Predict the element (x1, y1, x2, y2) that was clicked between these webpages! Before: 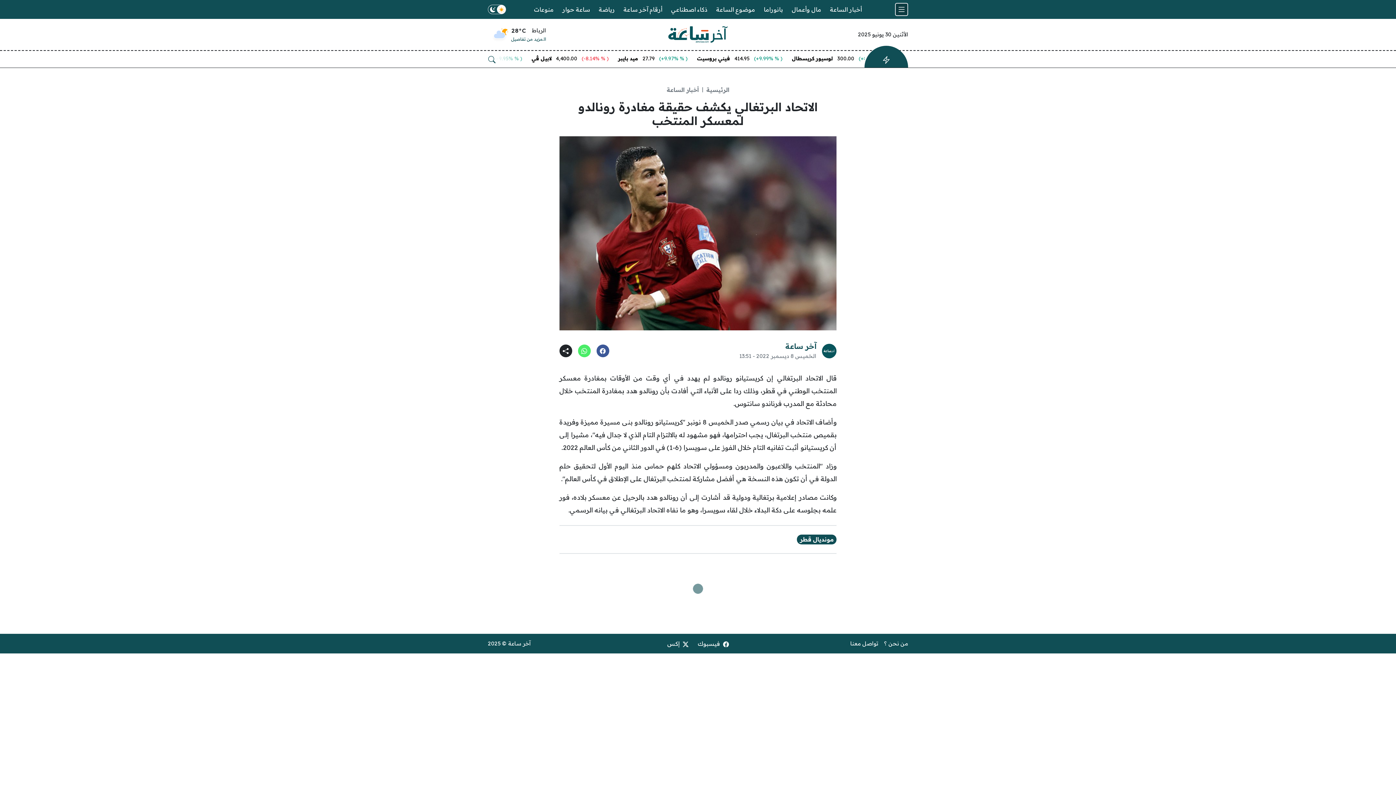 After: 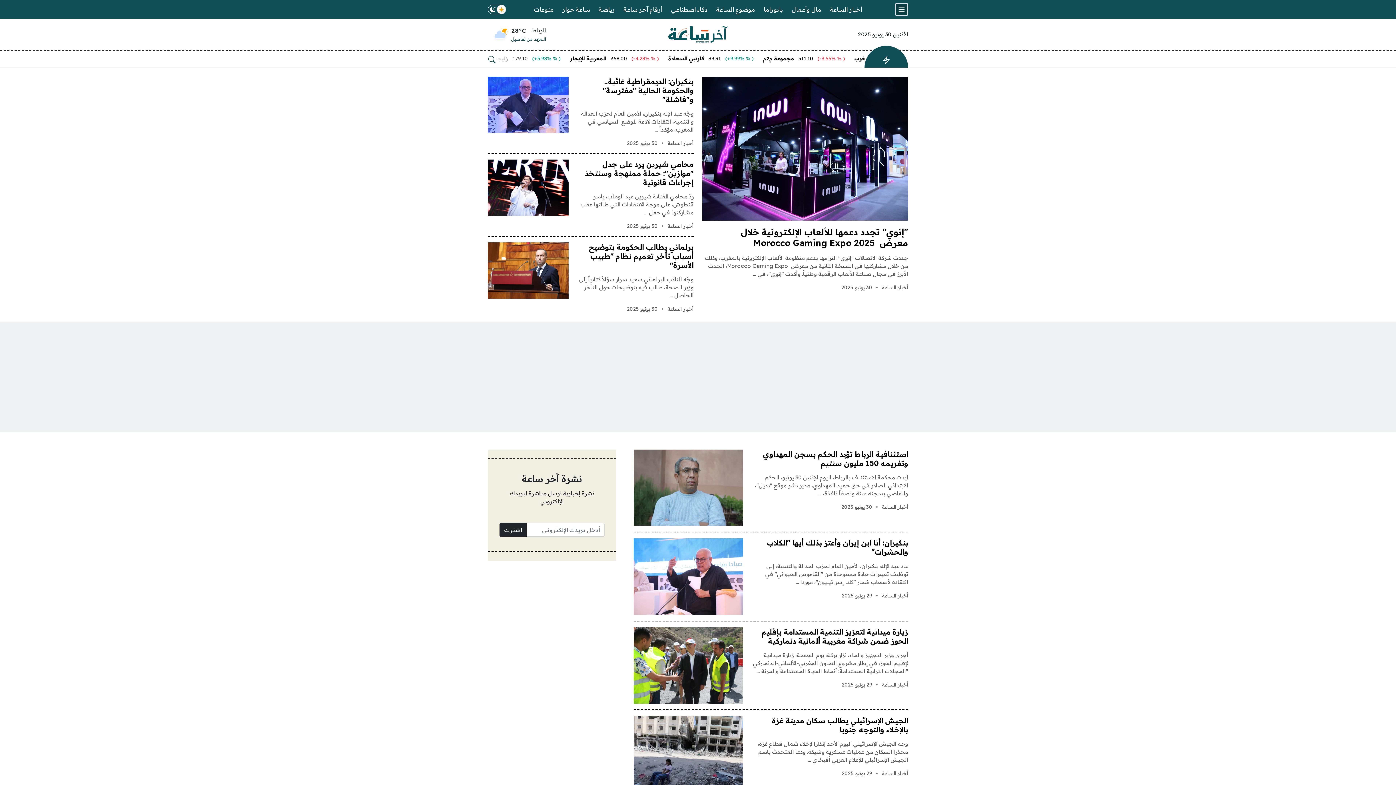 Action: label: أخبار الساعة bbox: (825, 0, 866, 18)